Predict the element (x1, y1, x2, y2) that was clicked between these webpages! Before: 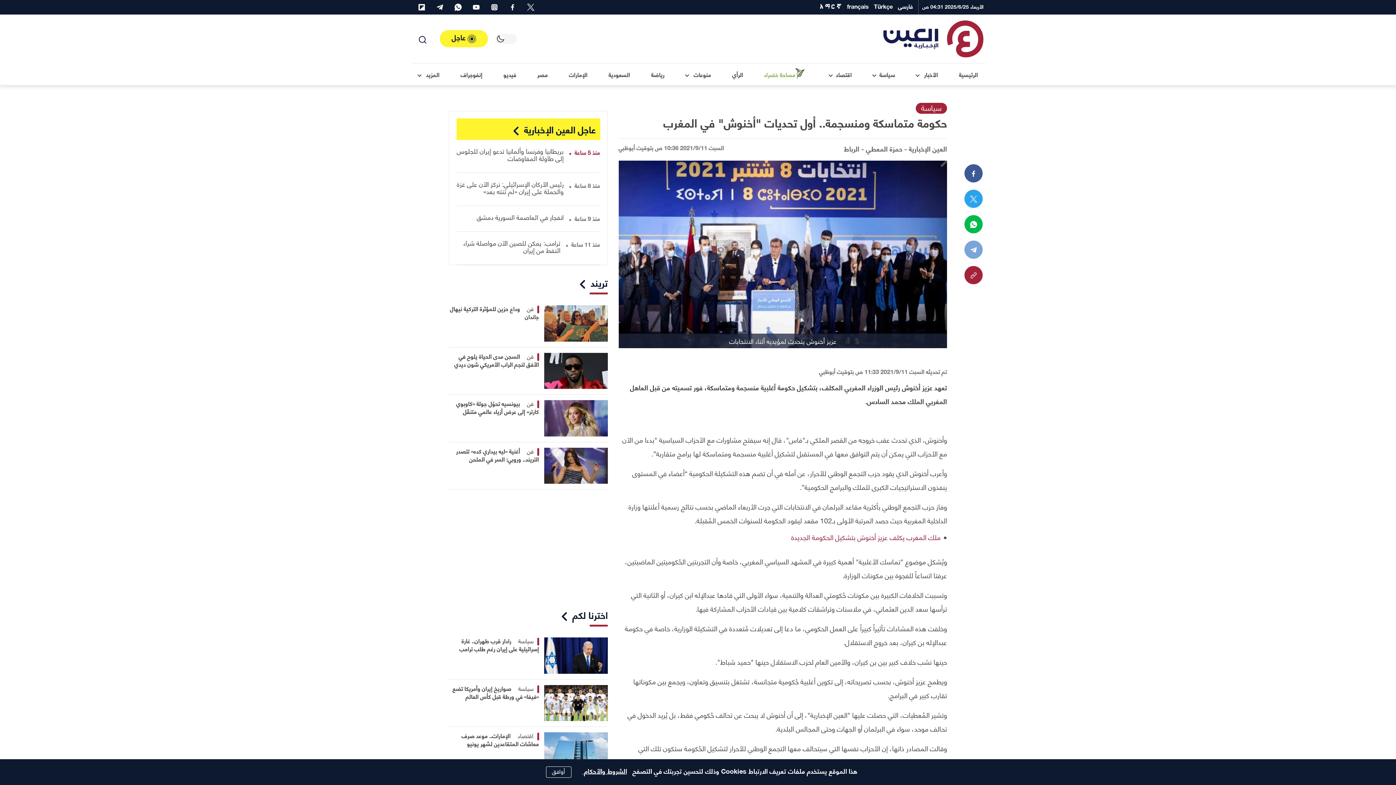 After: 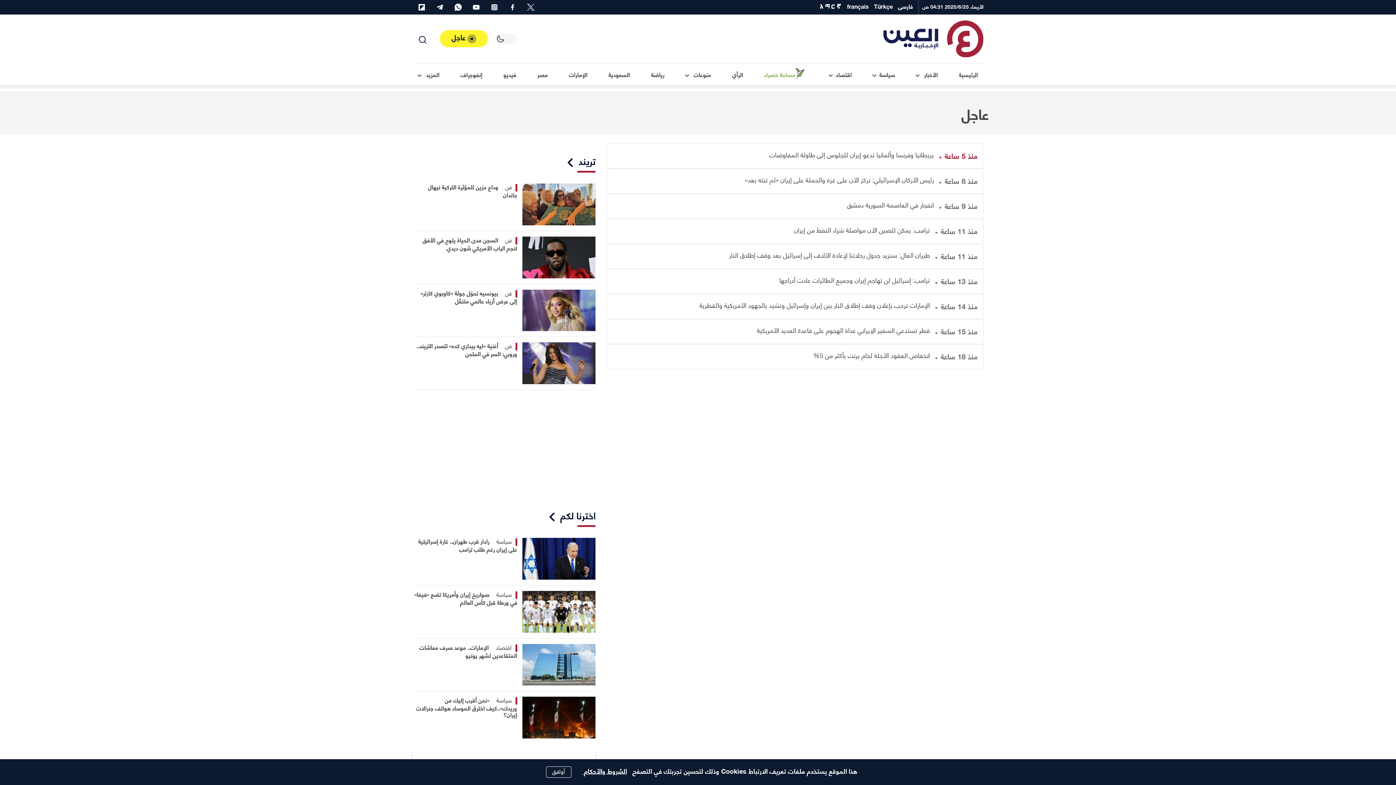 Action: label: عاجل bbox: (440, 30, 488, 47)